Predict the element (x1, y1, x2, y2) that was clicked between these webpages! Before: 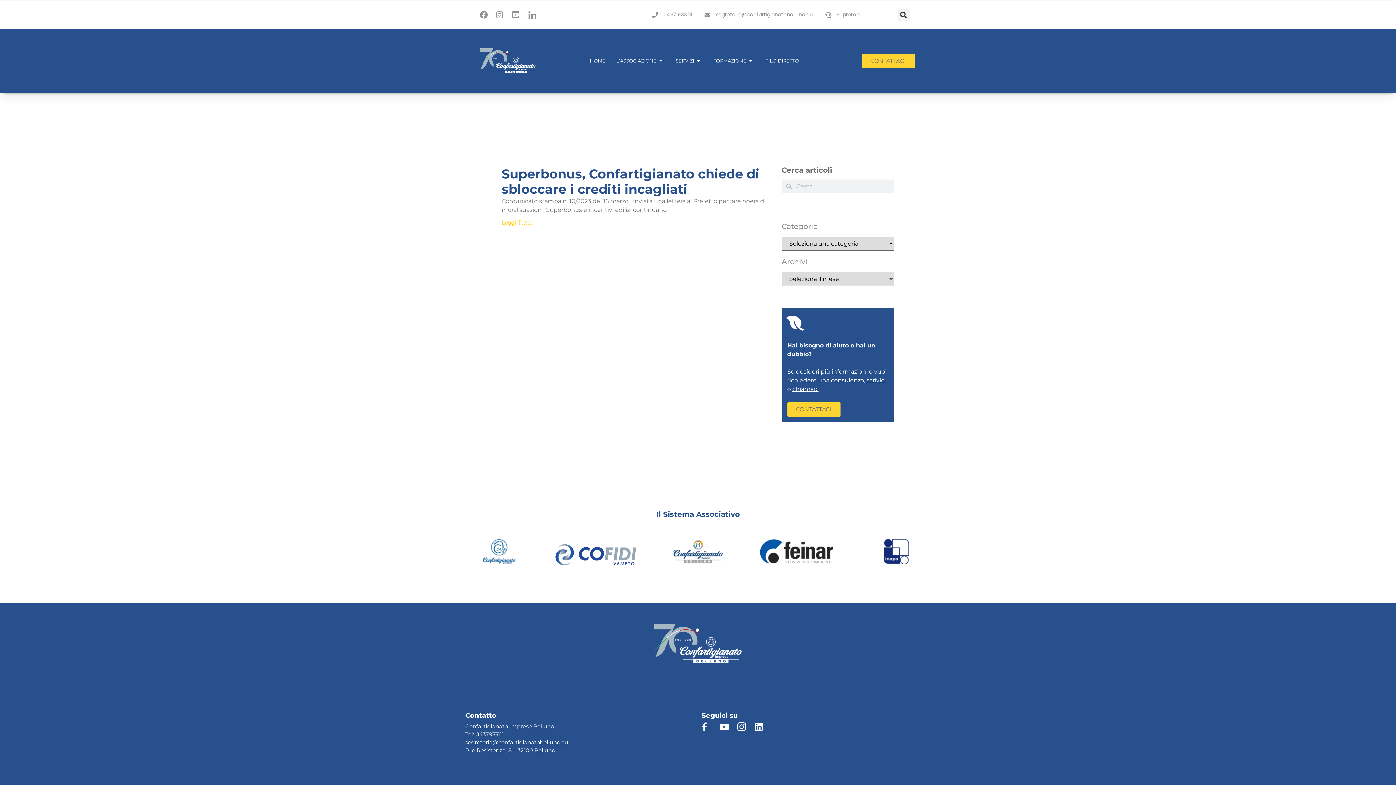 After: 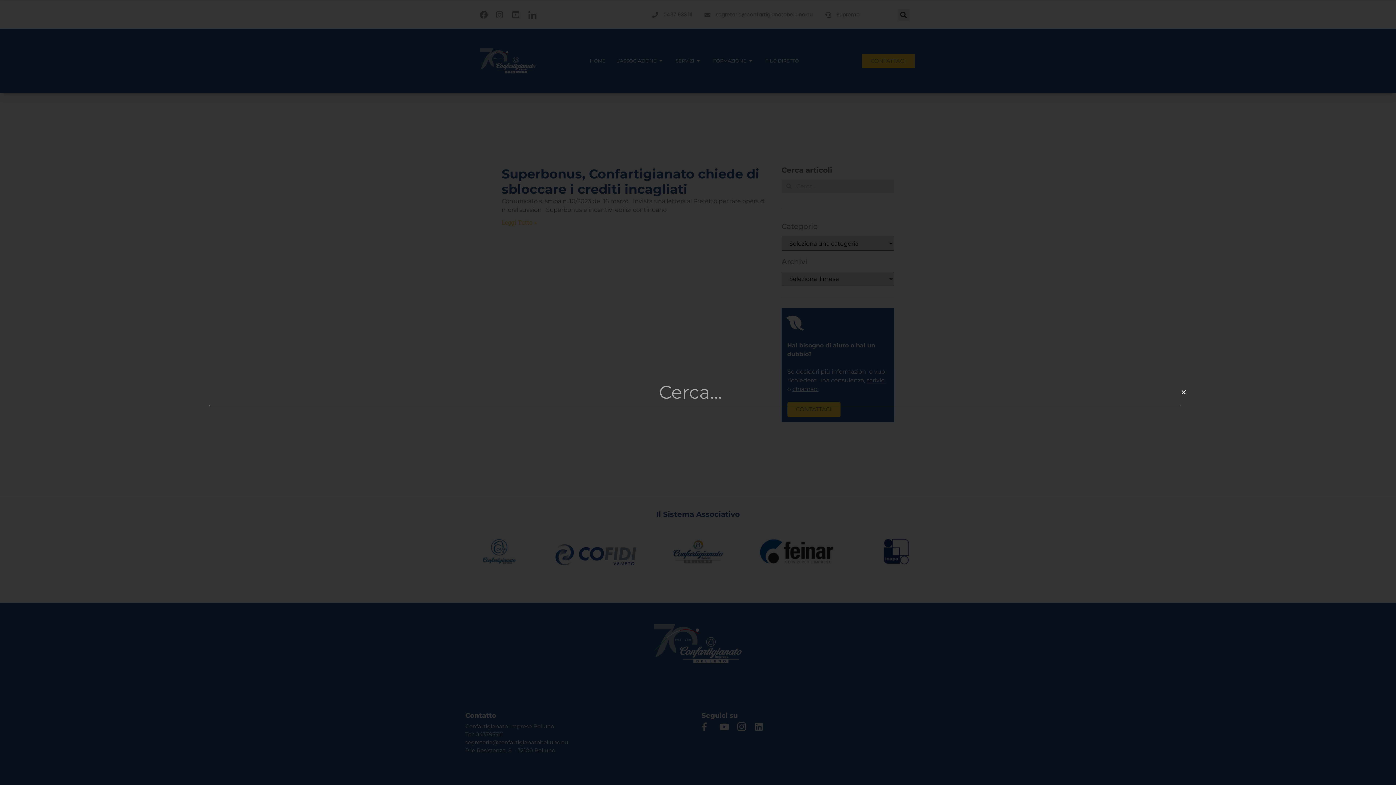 Action: bbox: (897, 8, 909, 20) label: Cerca